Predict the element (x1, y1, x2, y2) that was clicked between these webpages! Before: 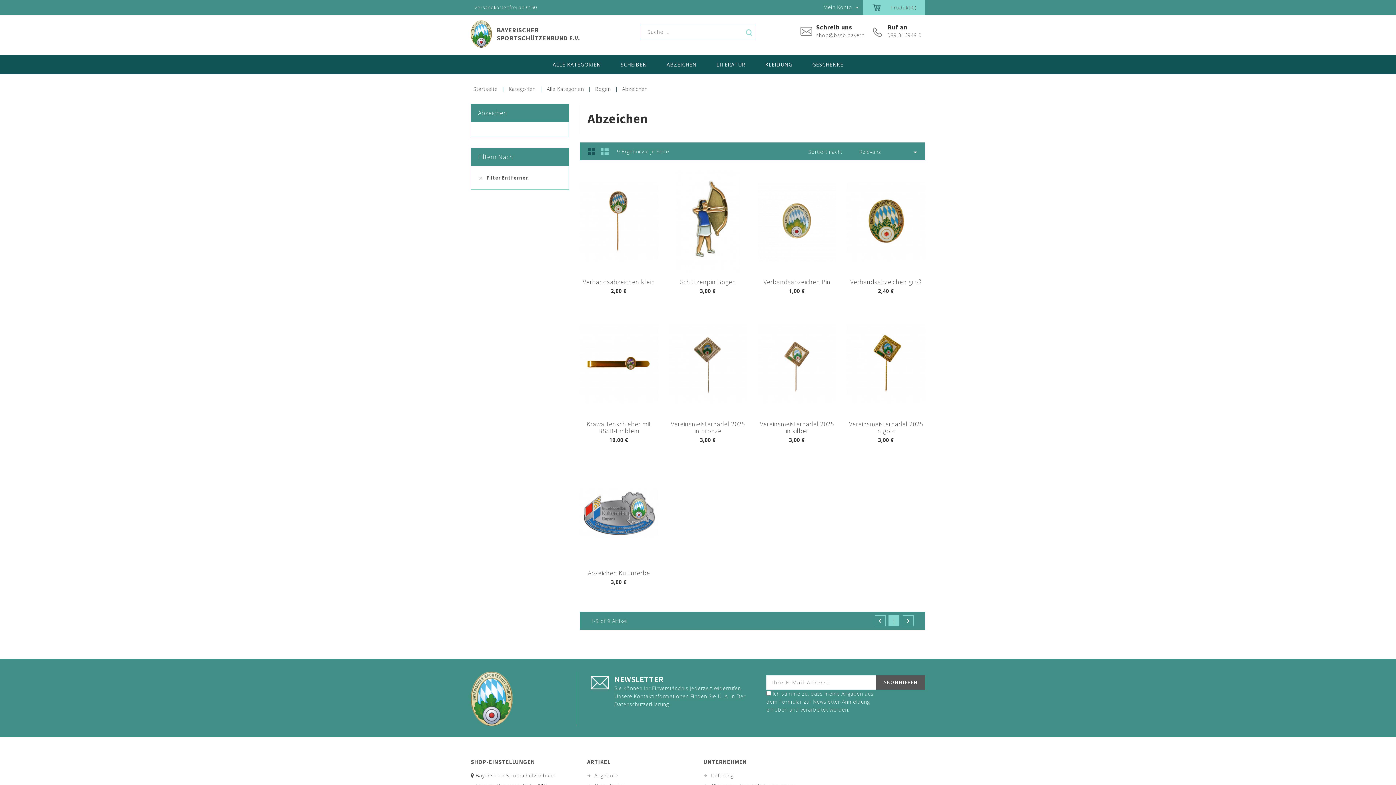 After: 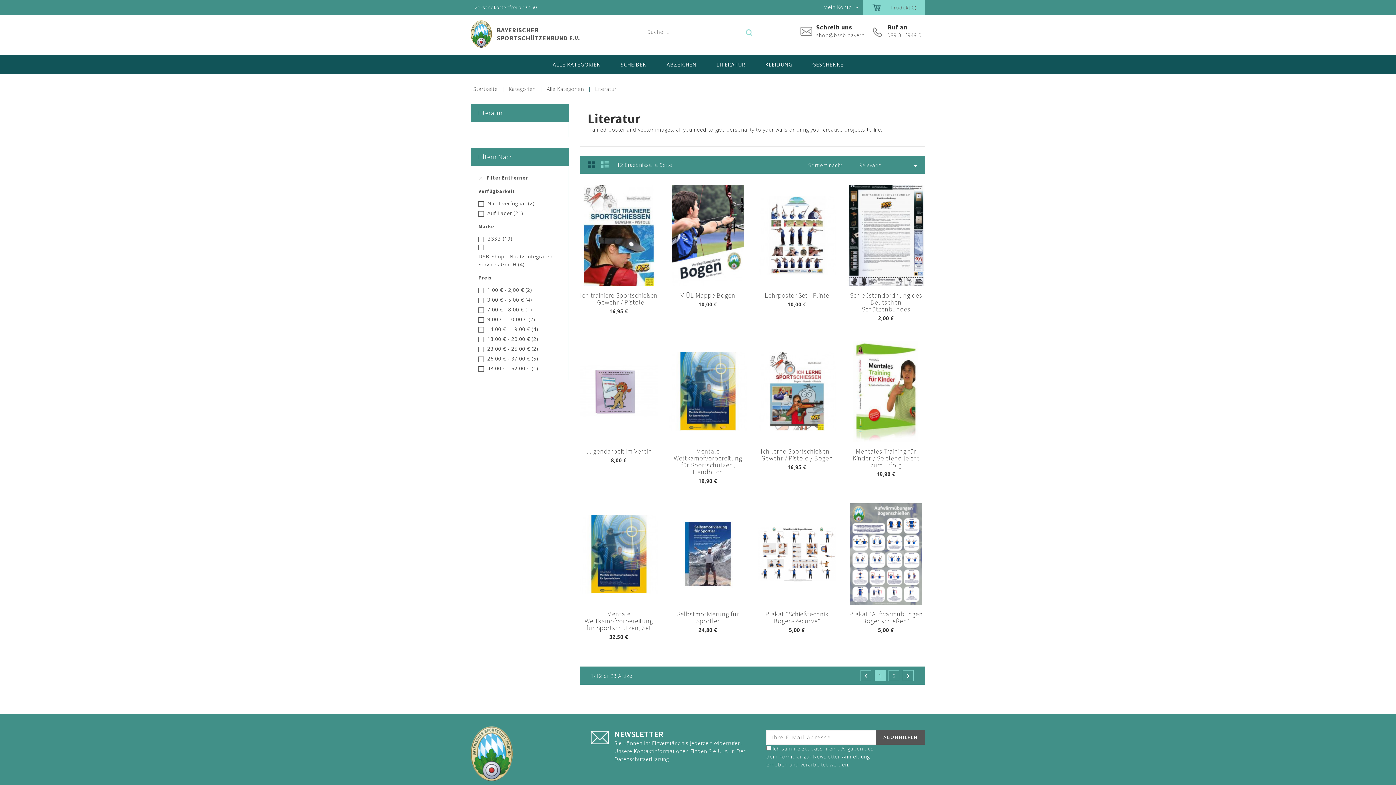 Action: label: LITERATUR bbox: (707, 55, 754, 74)